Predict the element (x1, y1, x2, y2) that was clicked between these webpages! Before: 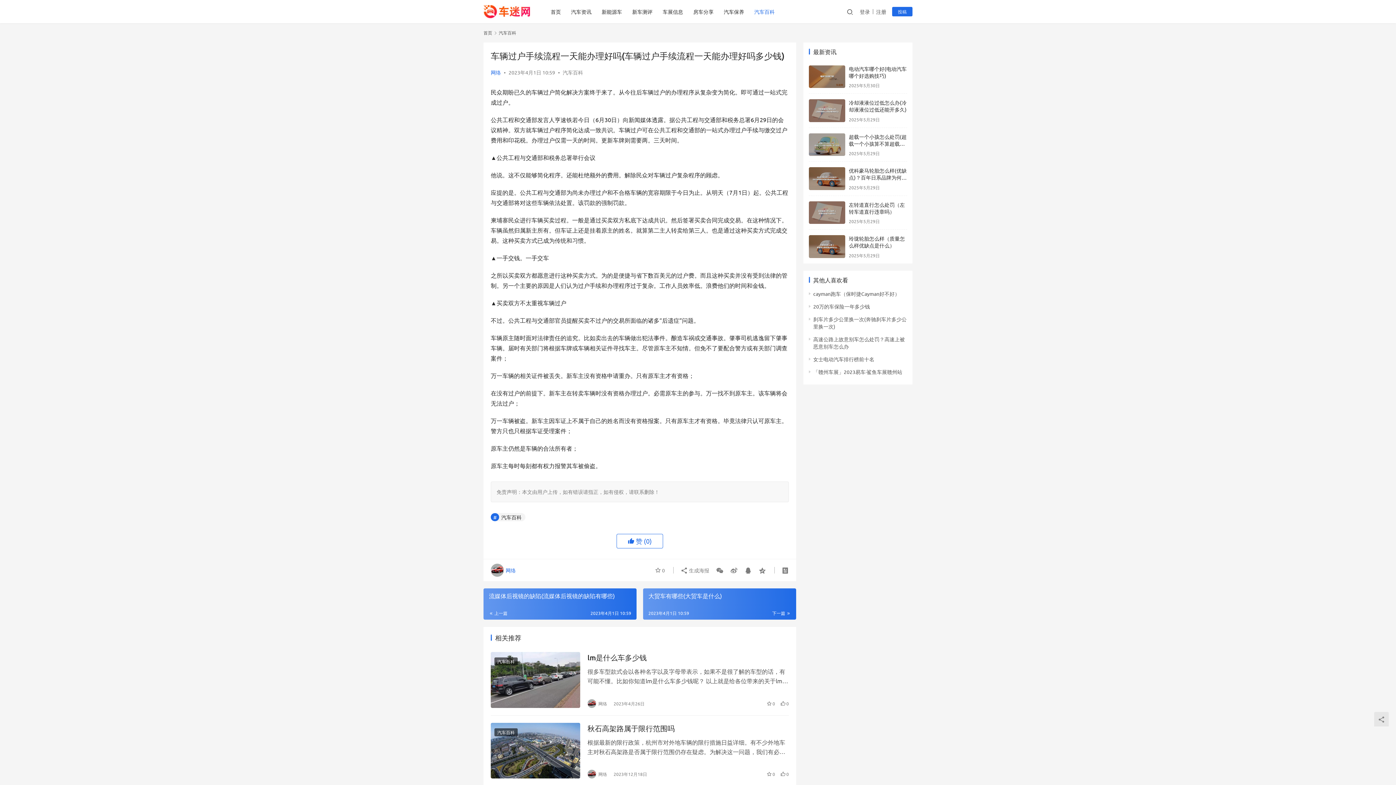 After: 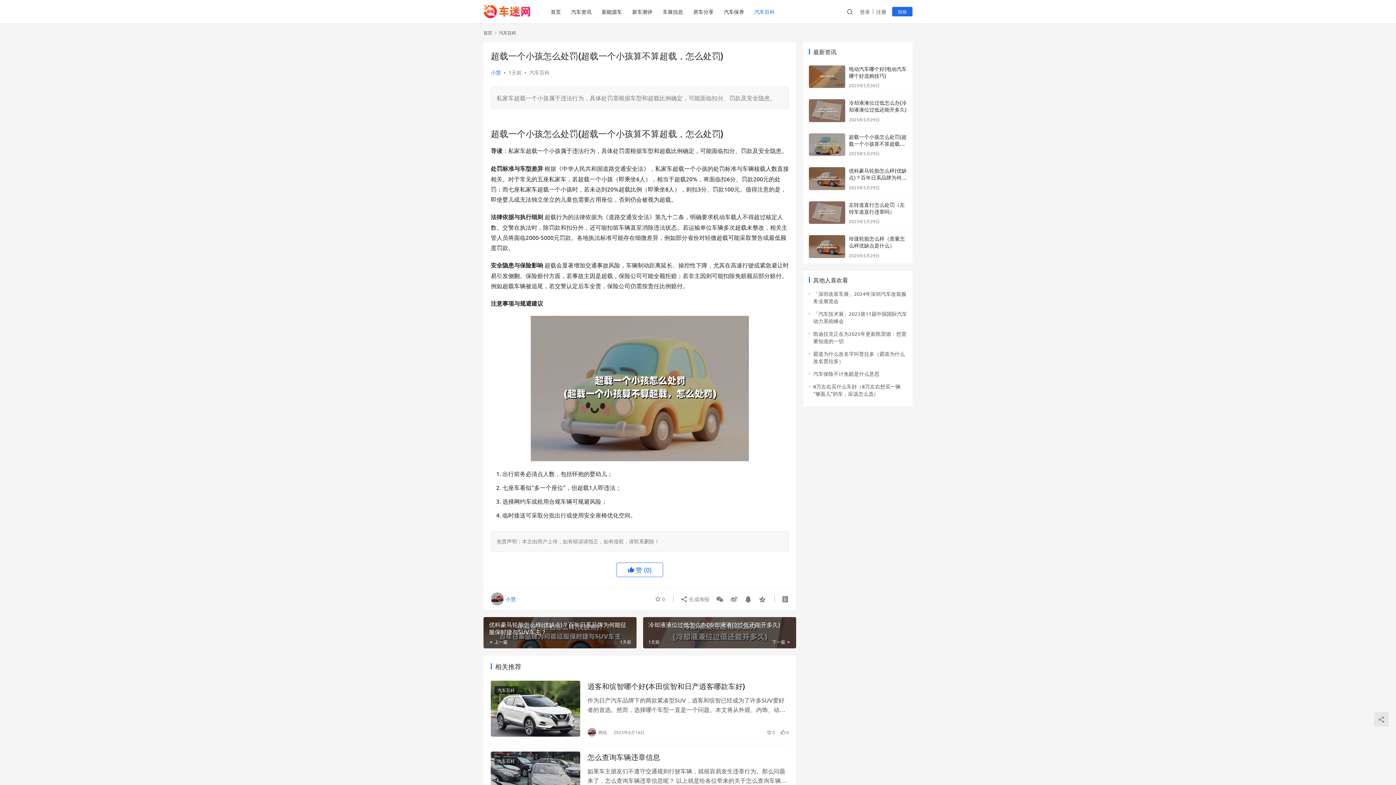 Action: bbox: (809, 133, 845, 156)